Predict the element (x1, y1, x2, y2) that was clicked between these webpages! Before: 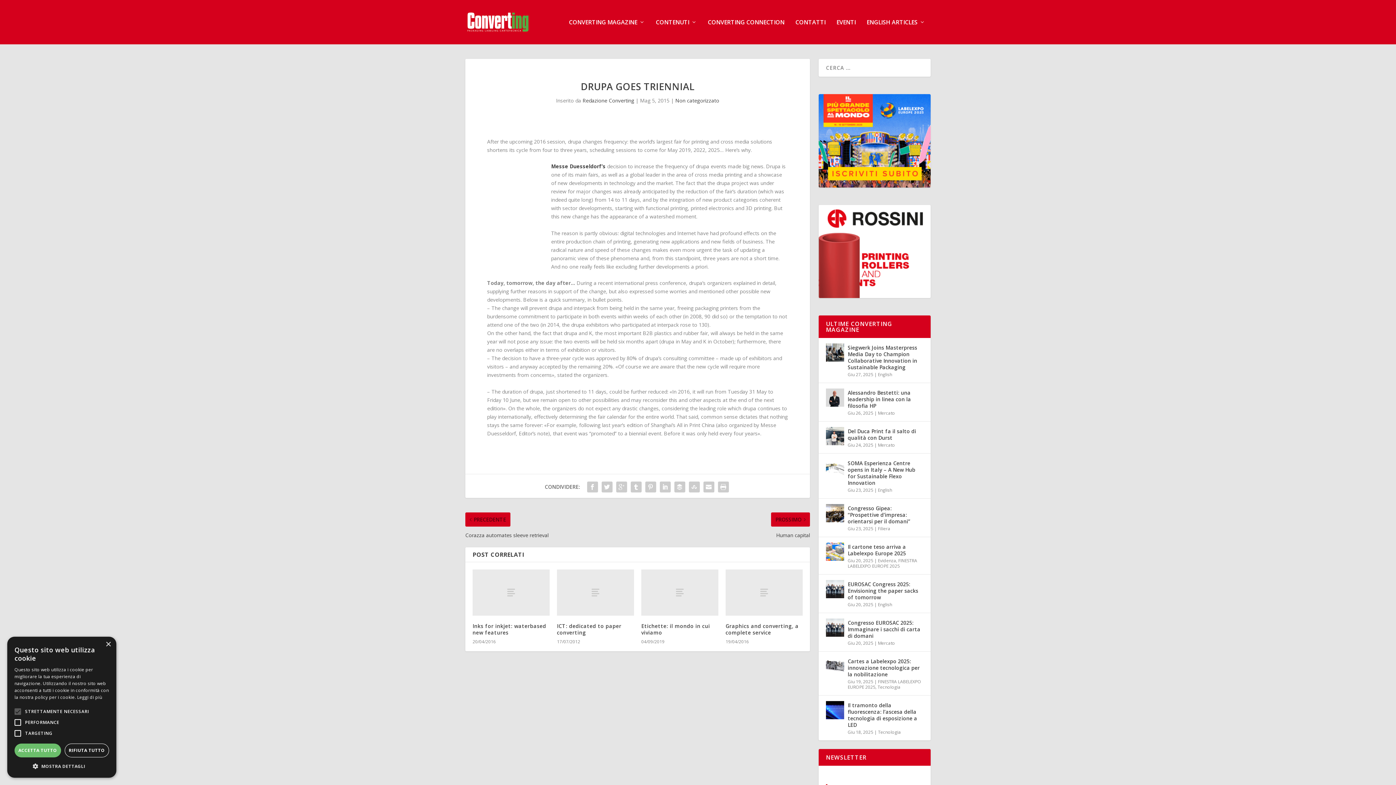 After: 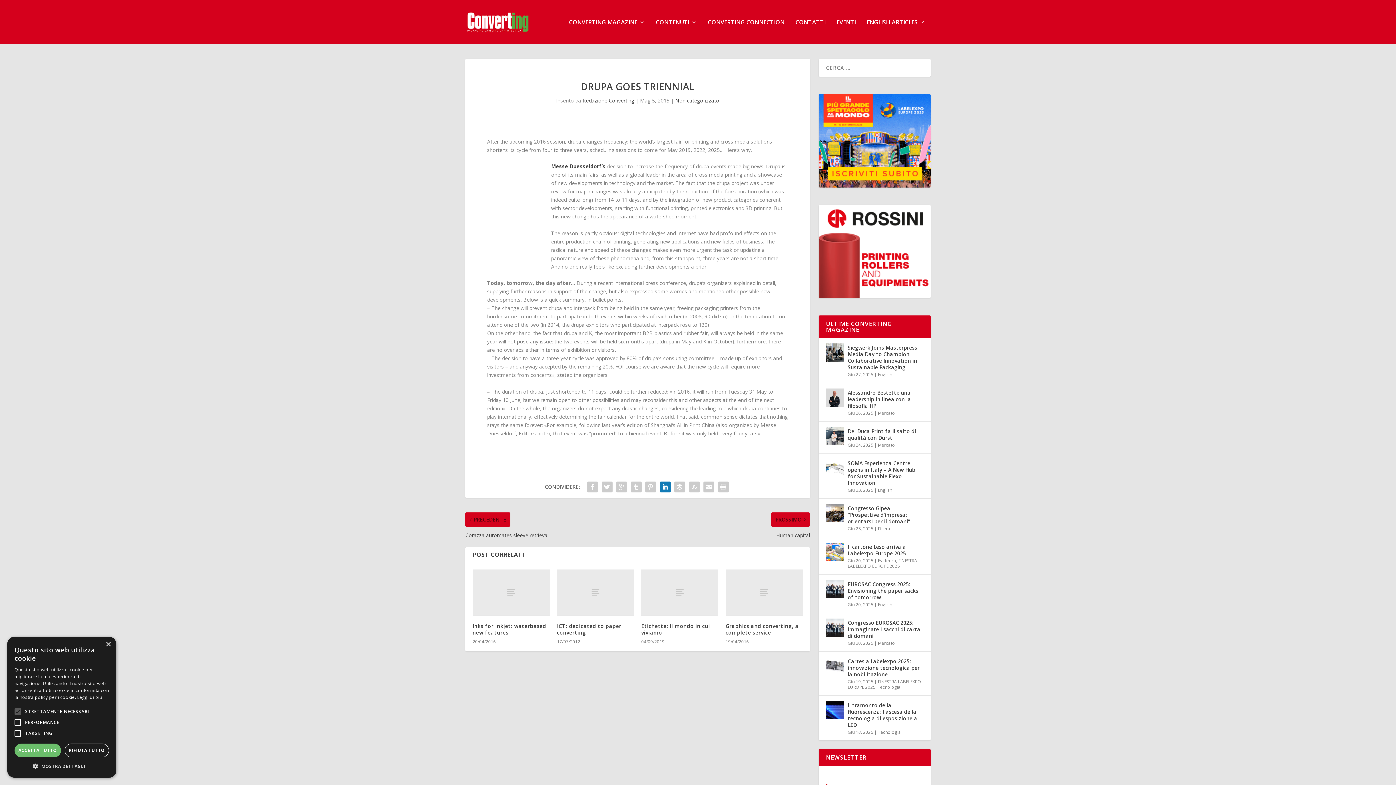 Action: bbox: (658, 479, 672, 494)